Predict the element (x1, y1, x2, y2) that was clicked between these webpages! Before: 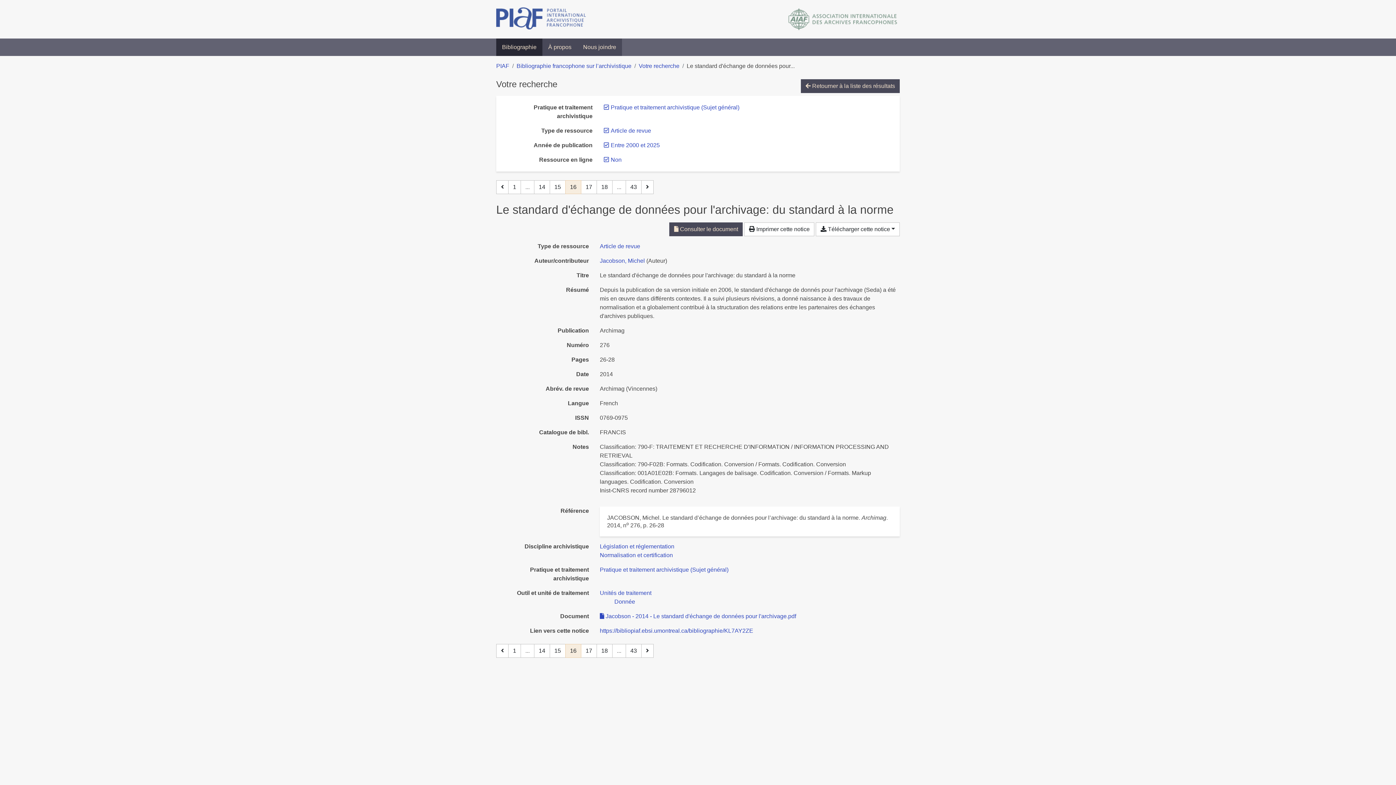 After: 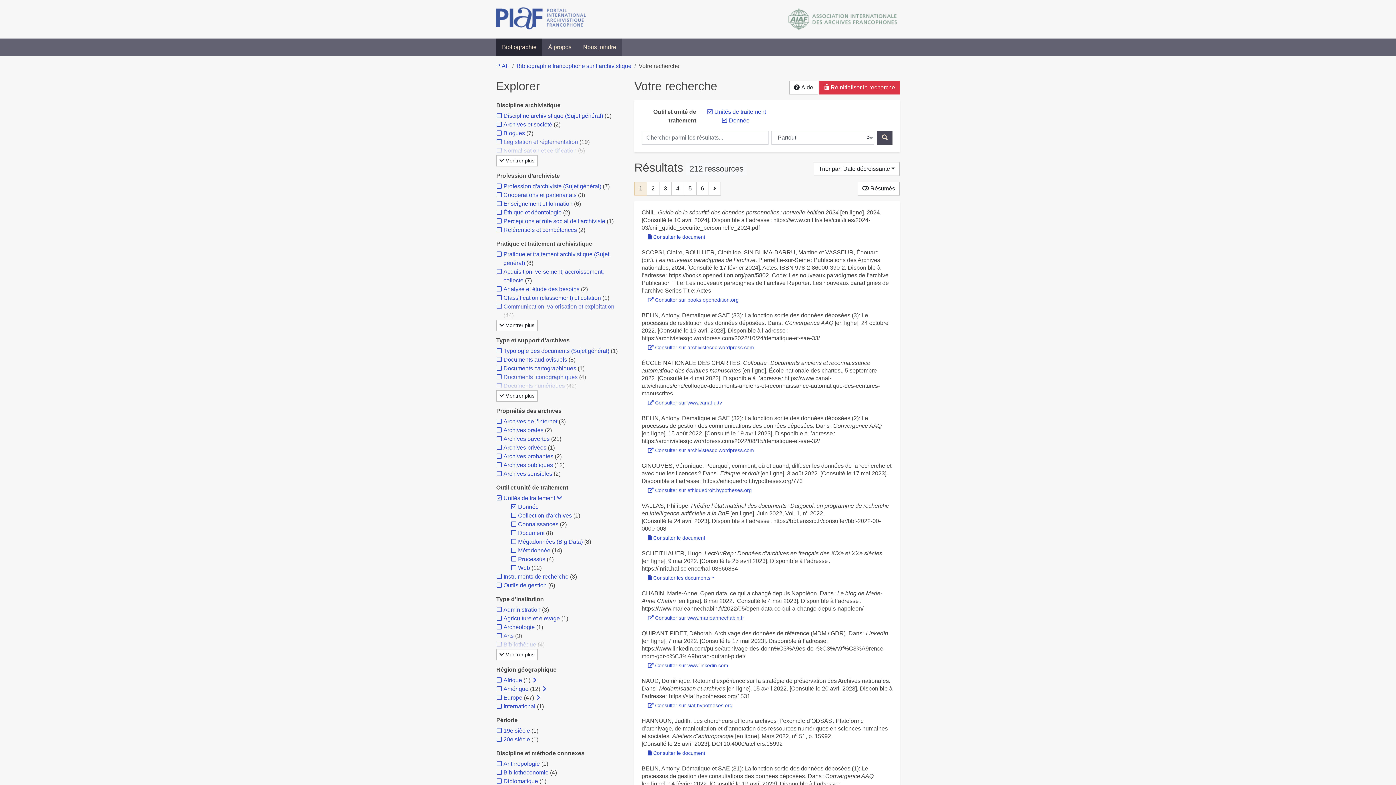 Action: label: Chercher avec le filtre 'Donnée' bbox: (614, 598, 635, 605)